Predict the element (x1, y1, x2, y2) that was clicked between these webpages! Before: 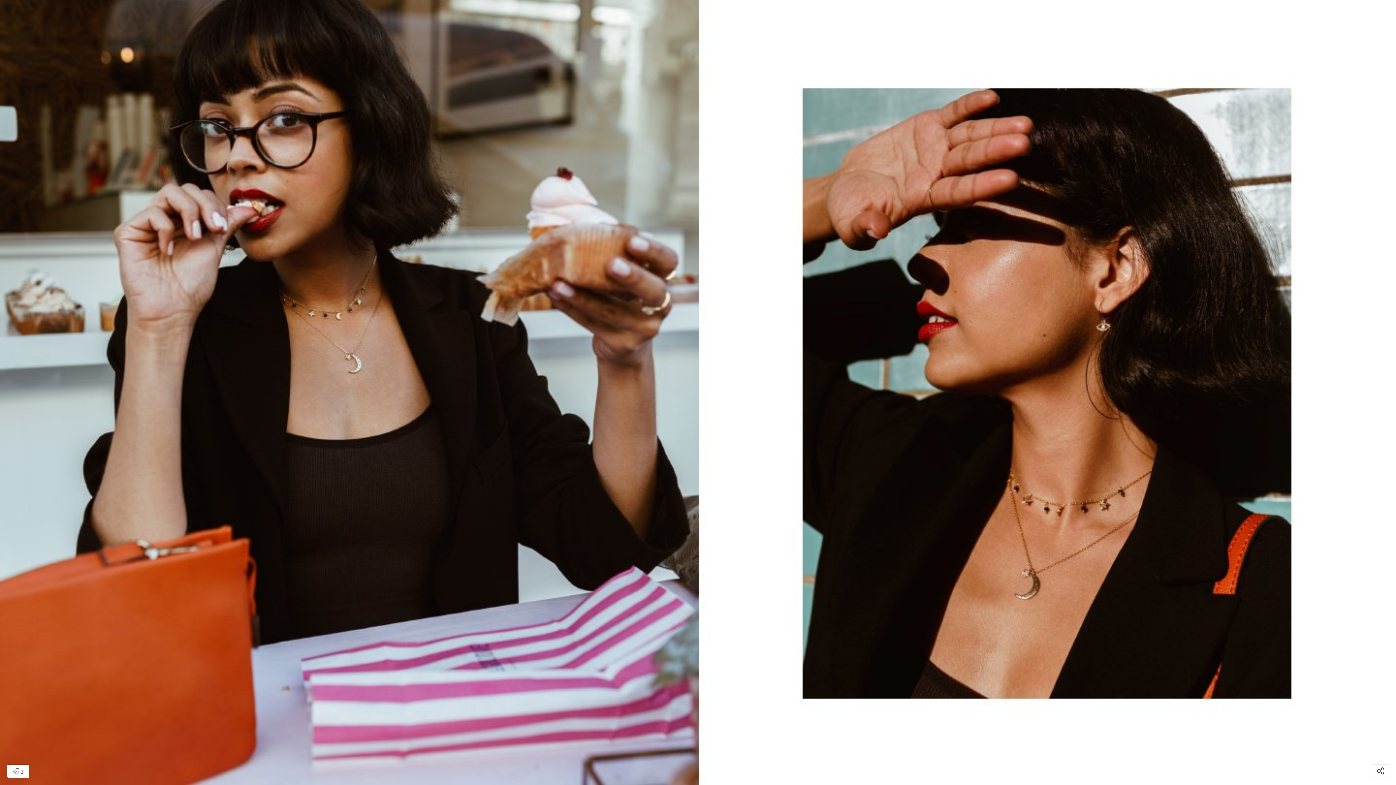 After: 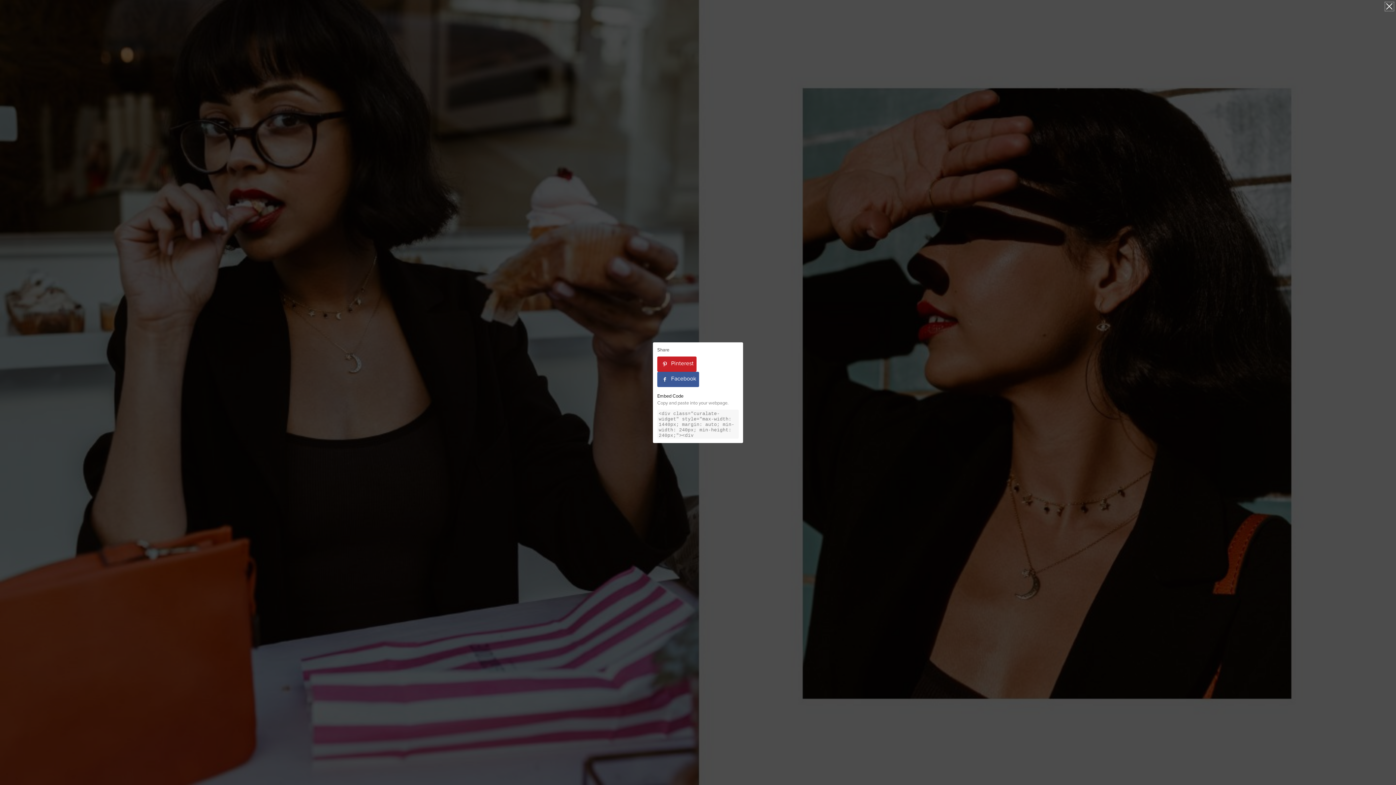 Action: bbox: (1372, 765, 1389, 778) label: Open share modal